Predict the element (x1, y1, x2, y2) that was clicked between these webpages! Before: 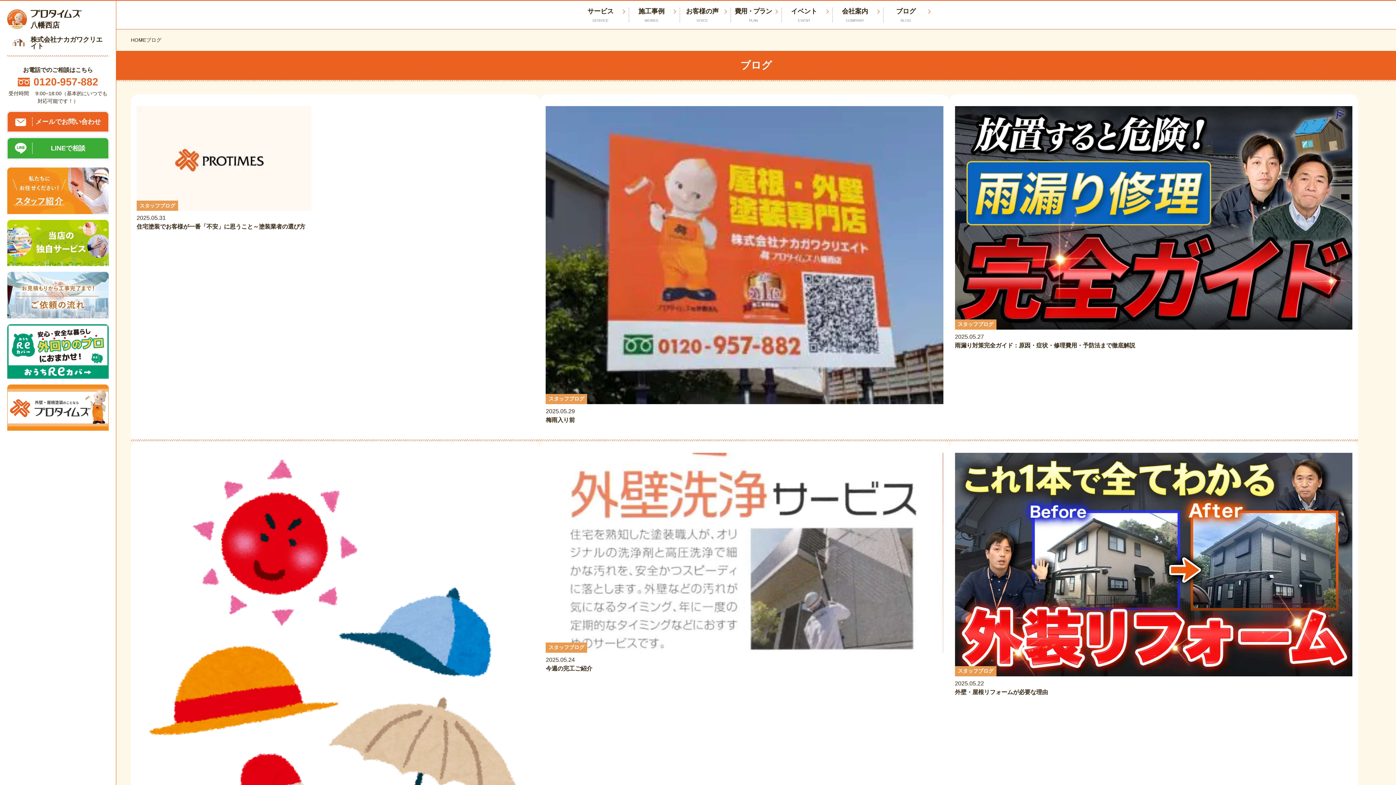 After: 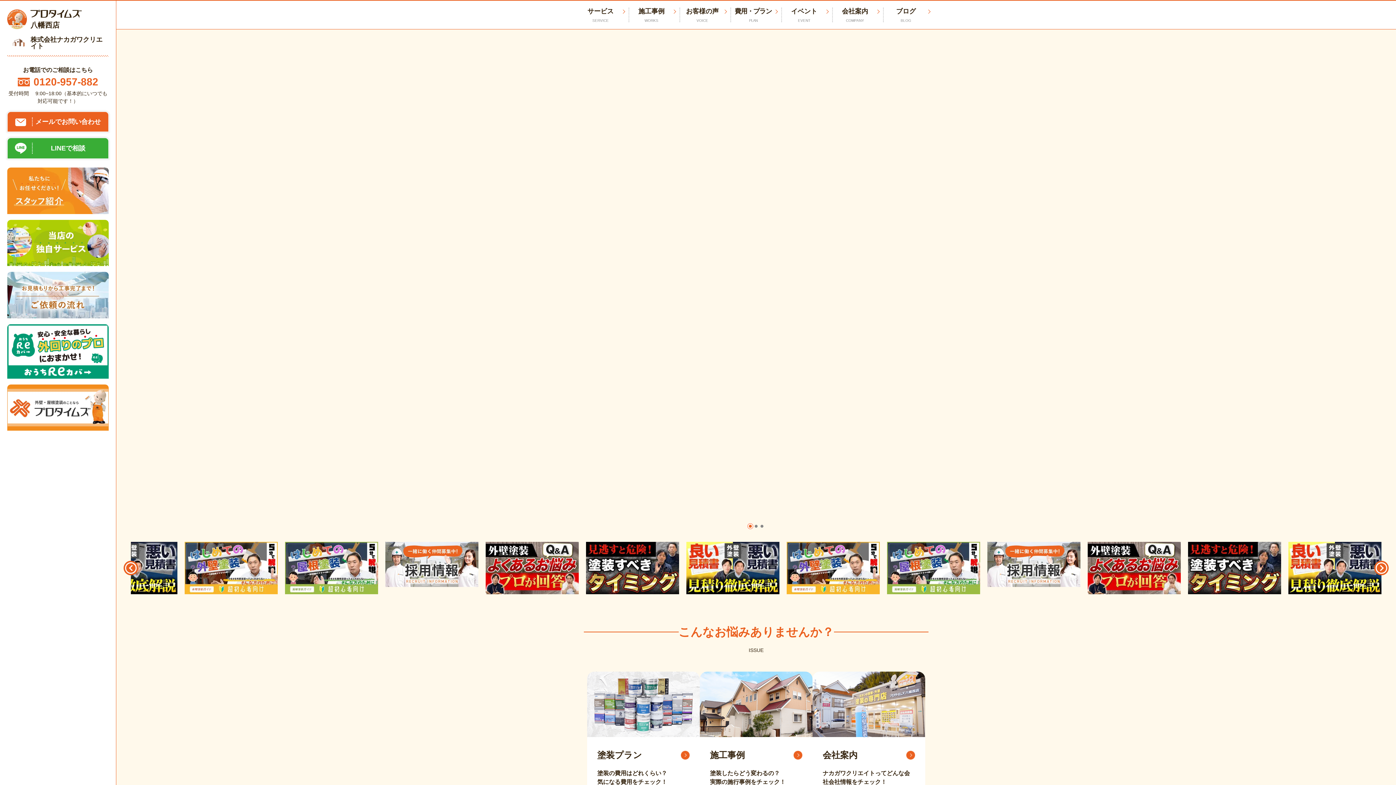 Action: bbox: (130, 36, 146, 42) label: HOME